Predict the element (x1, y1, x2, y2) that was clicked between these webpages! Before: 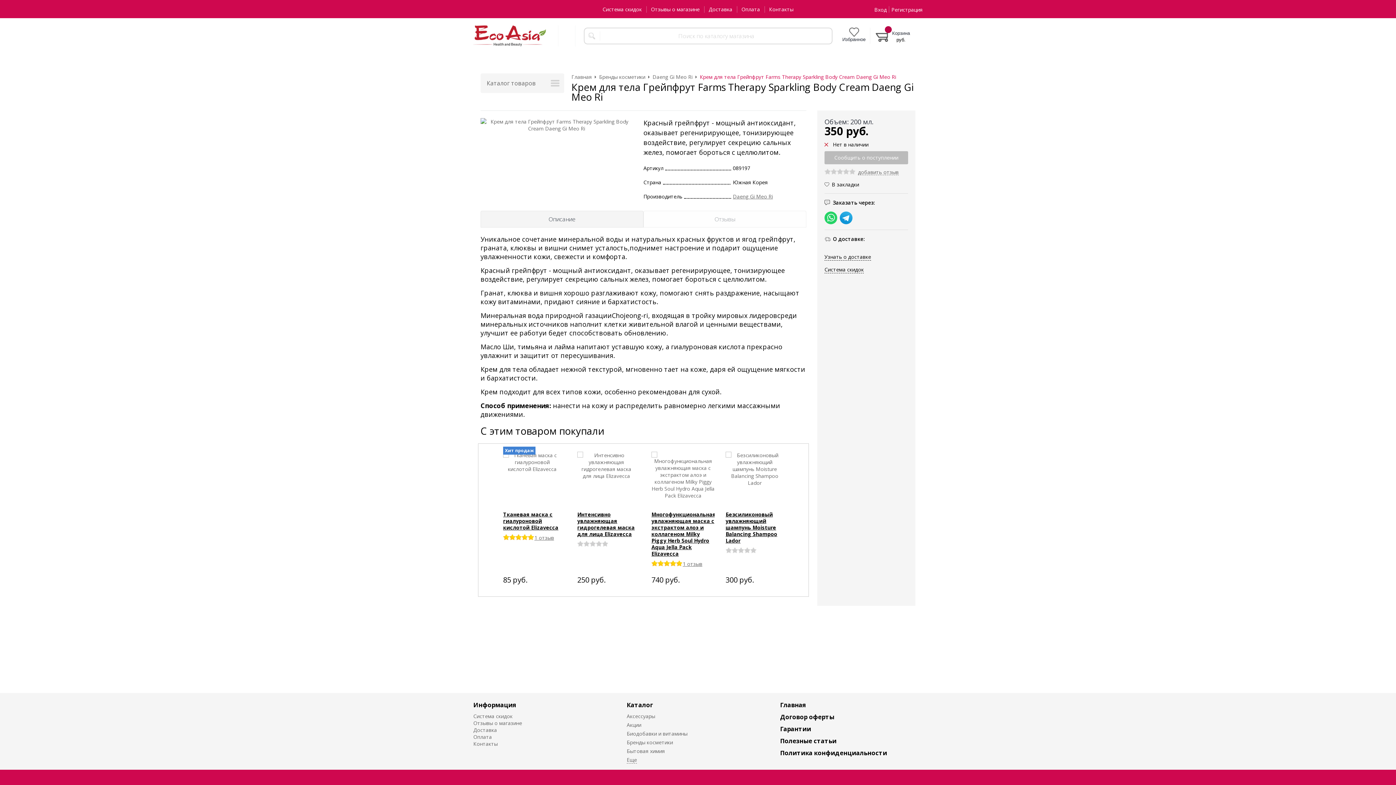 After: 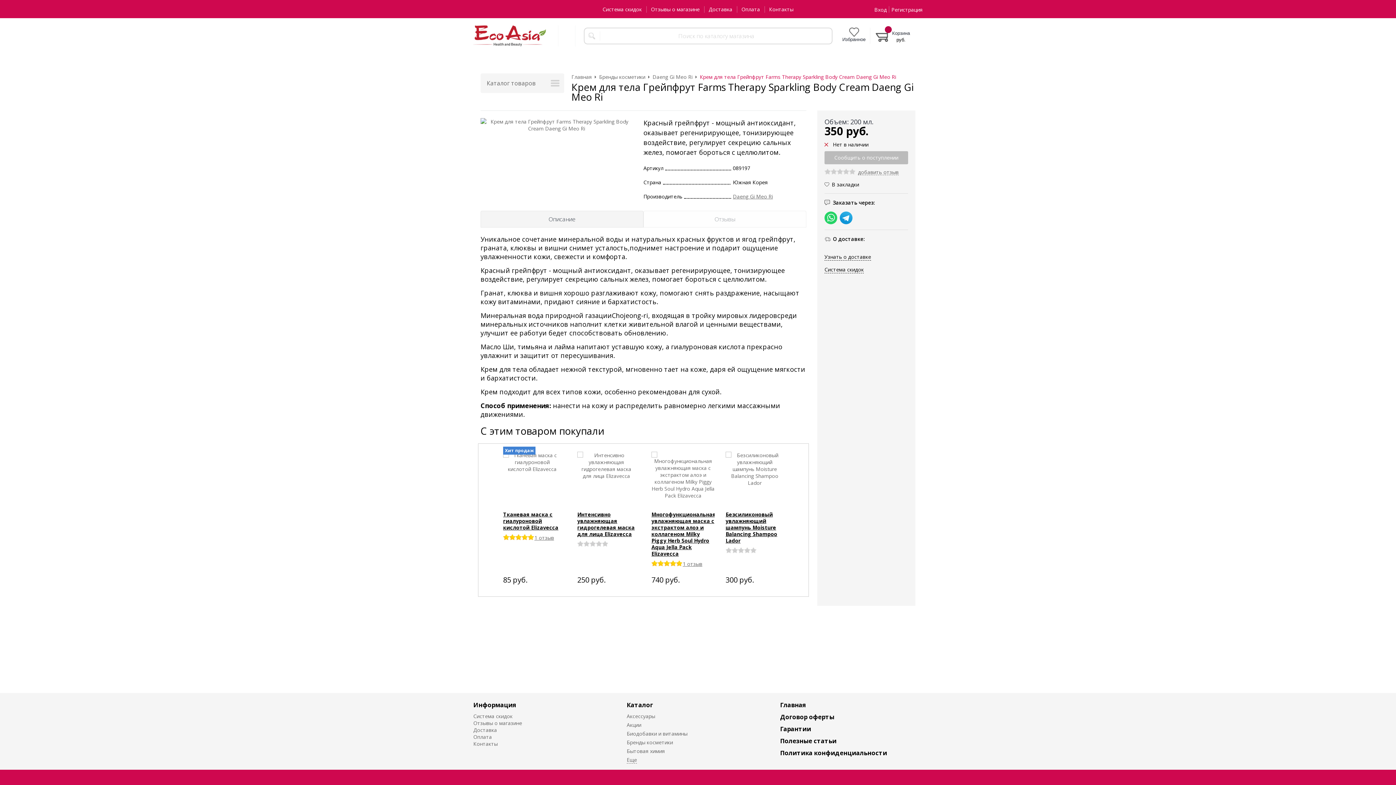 Action: bbox: (840, 211, 852, 224)